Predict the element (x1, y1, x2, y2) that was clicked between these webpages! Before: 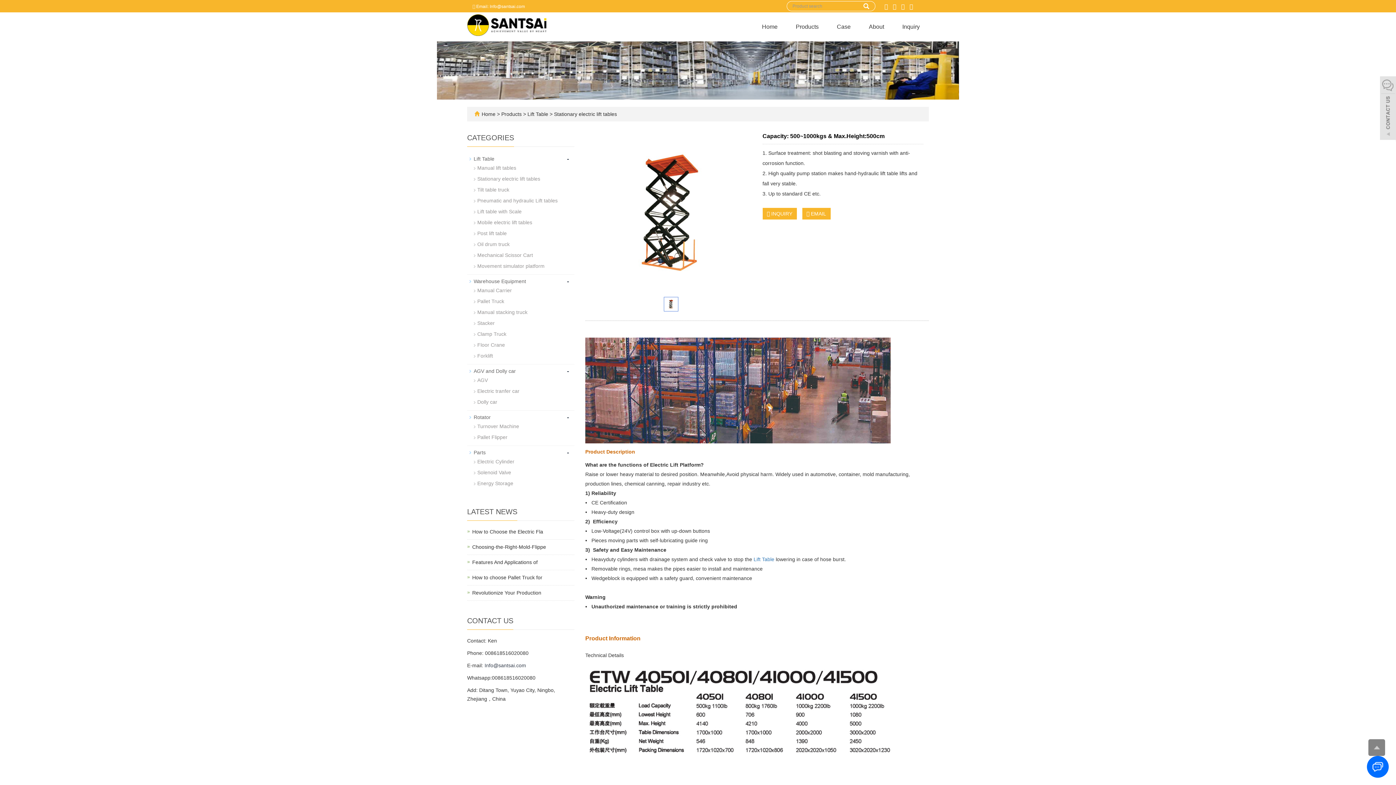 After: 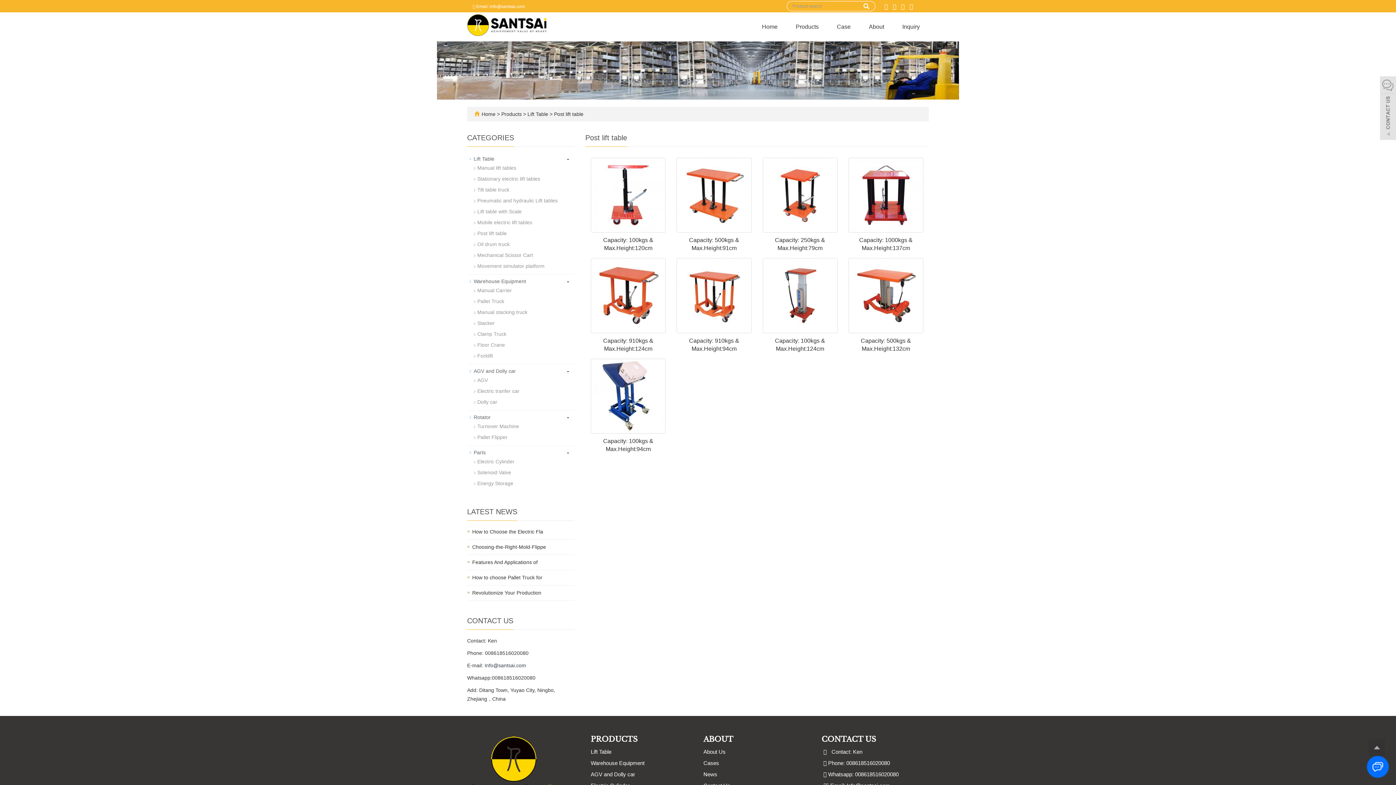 Action: label: Post lift table bbox: (477, 228, 506, 238)